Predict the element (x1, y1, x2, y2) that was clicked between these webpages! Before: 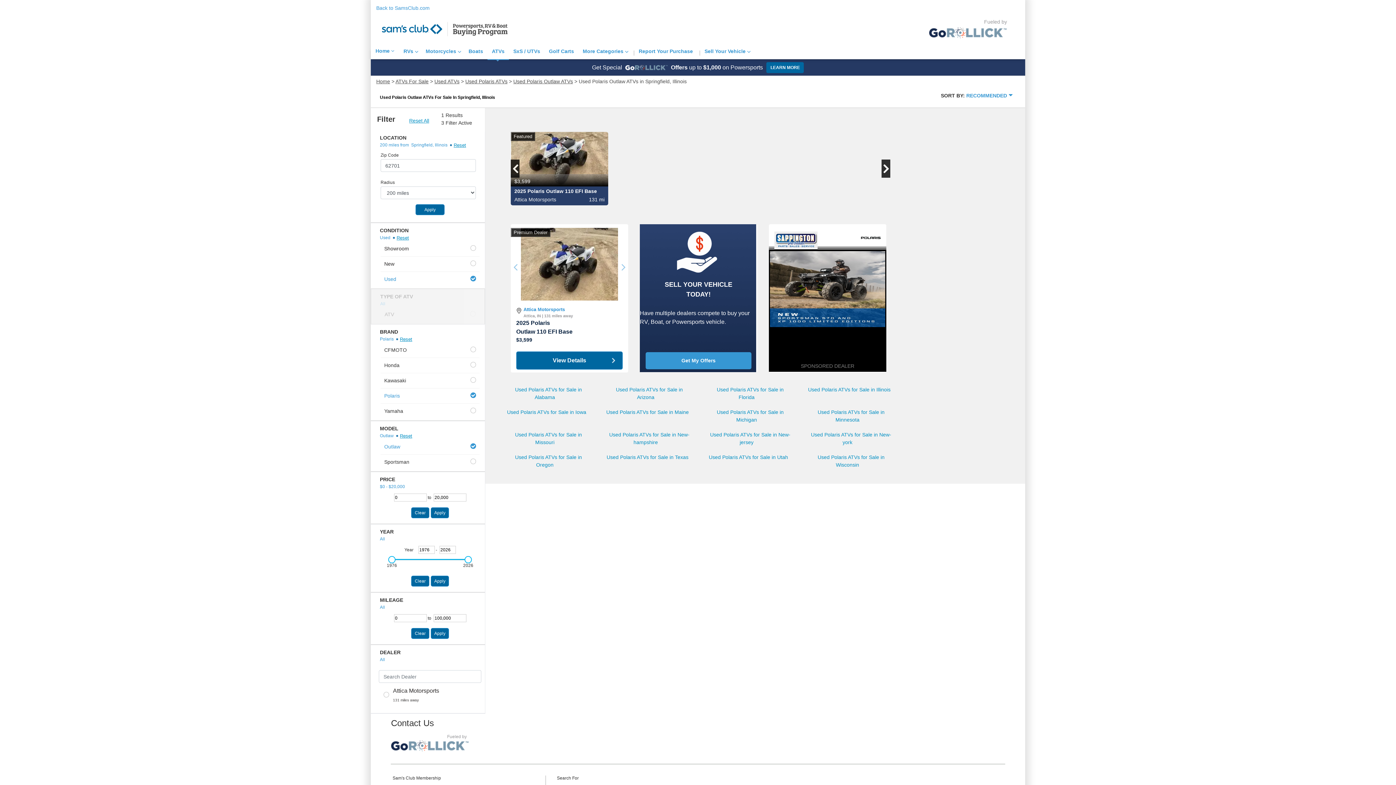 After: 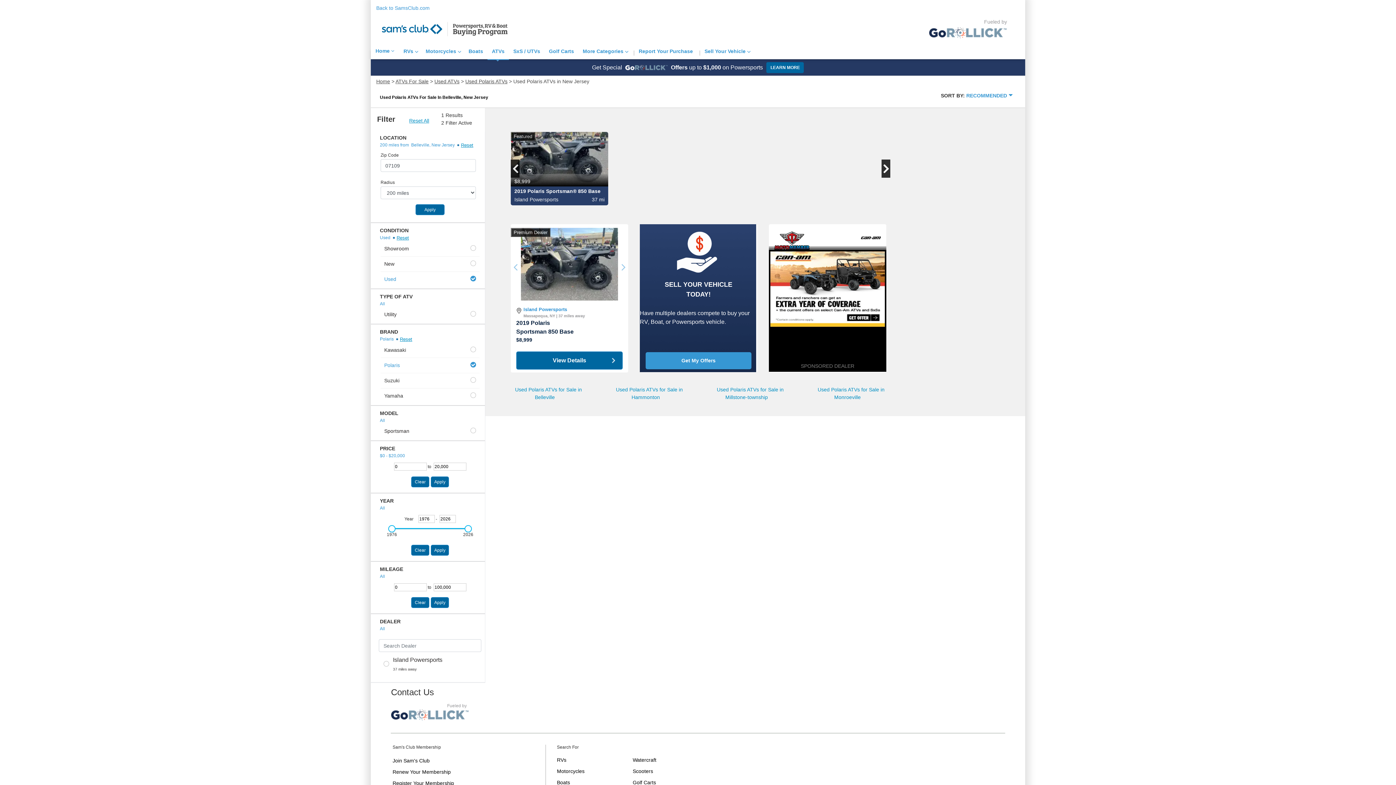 Action: bbox: (706, 428, 790, 449) label: Used Polaris ATVs for Sale in New-jersey